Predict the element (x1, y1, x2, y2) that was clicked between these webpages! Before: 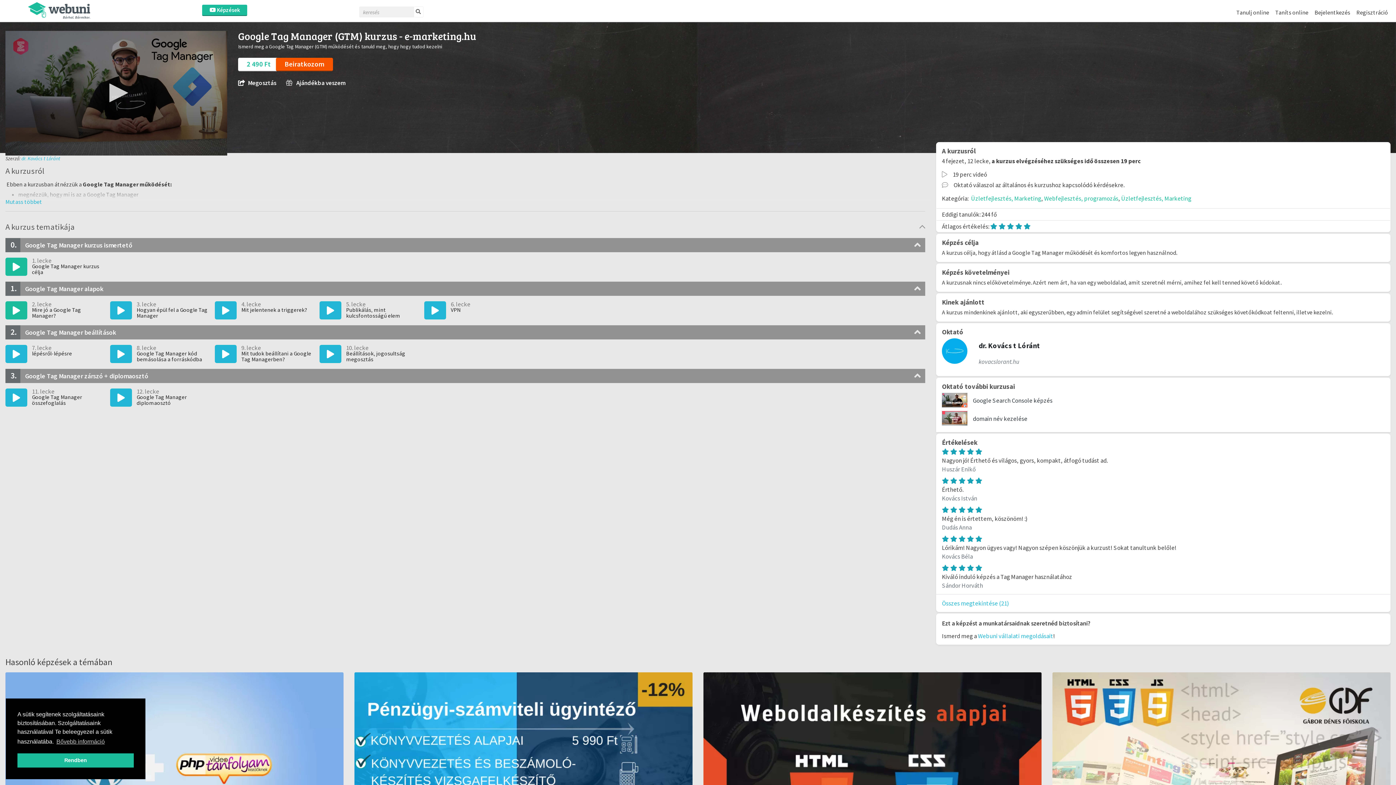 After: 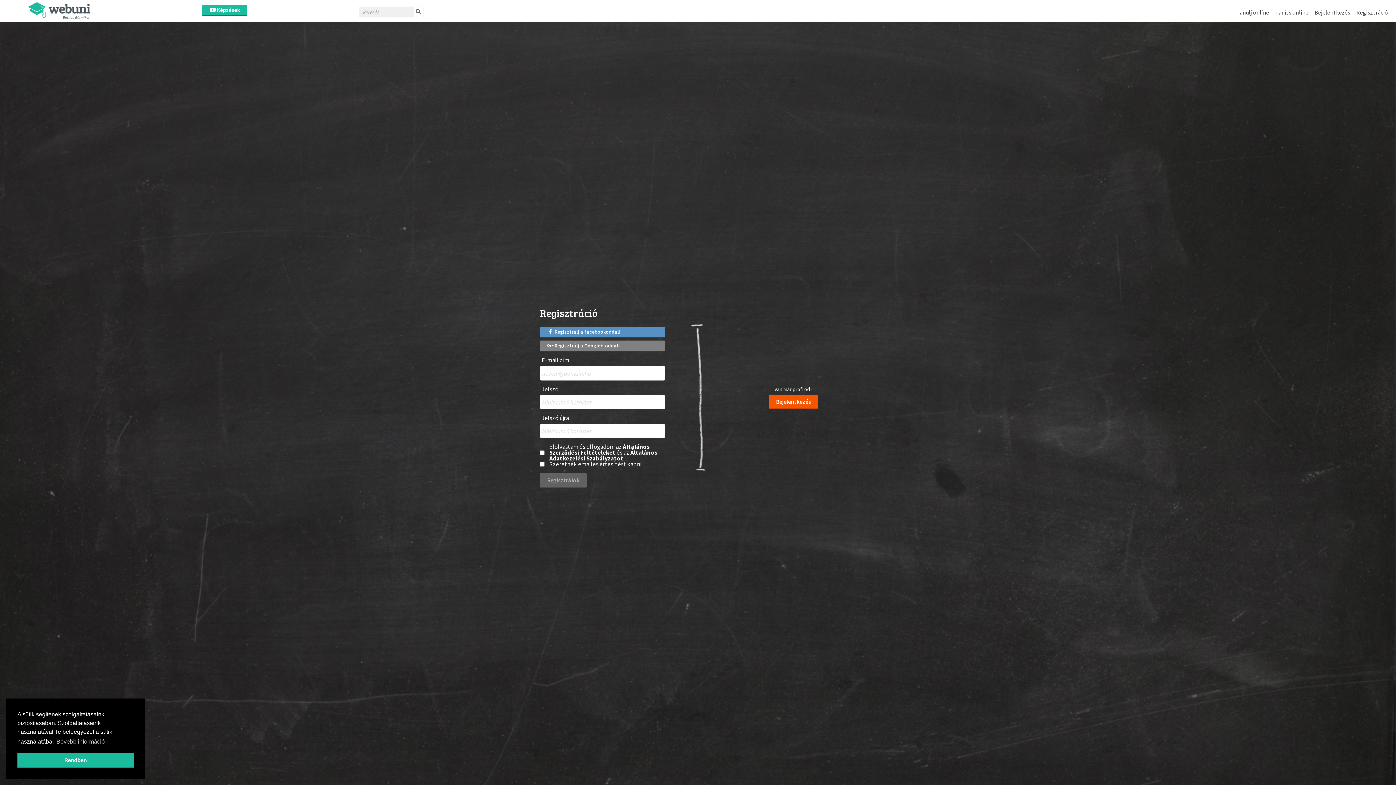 Action: label: Regisztráció bbox: (1354, 5, 1390, 18)